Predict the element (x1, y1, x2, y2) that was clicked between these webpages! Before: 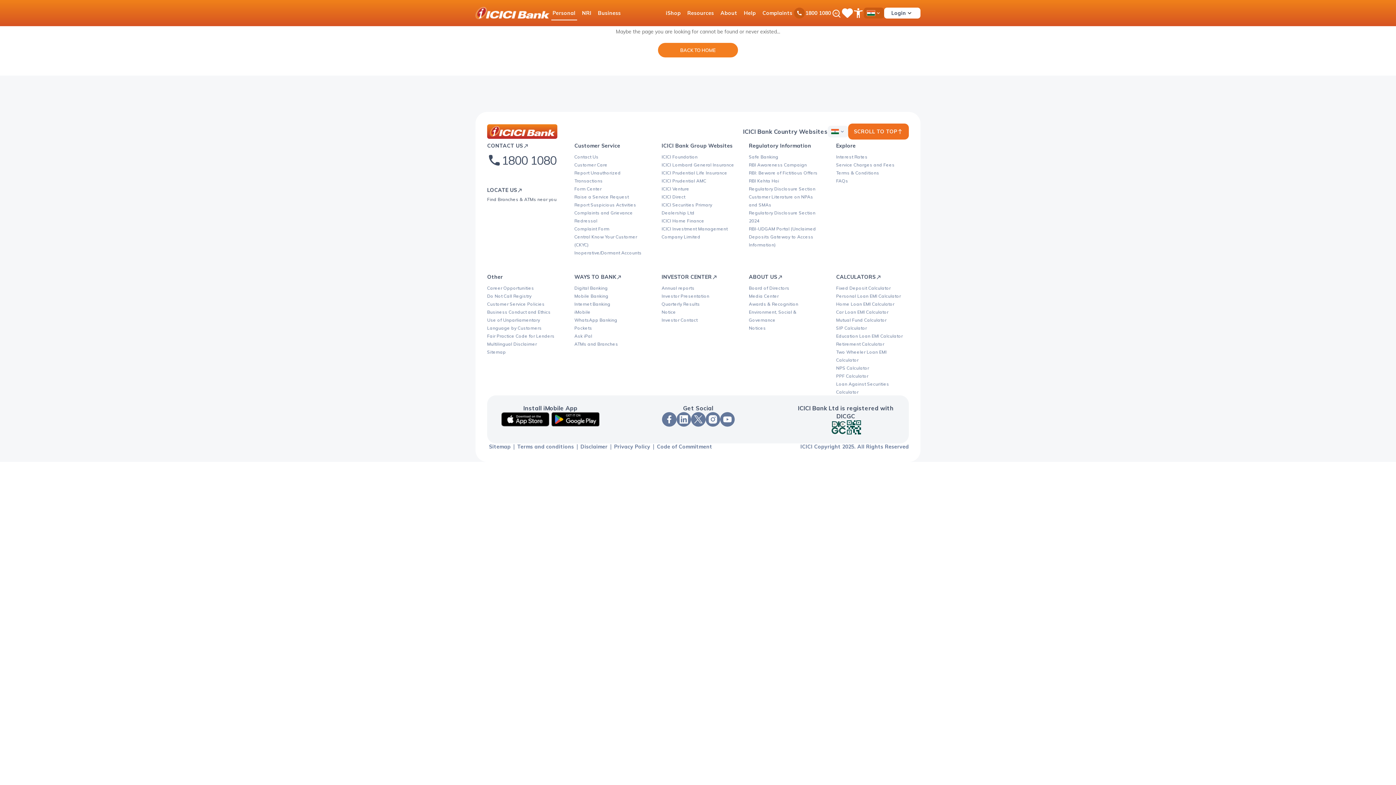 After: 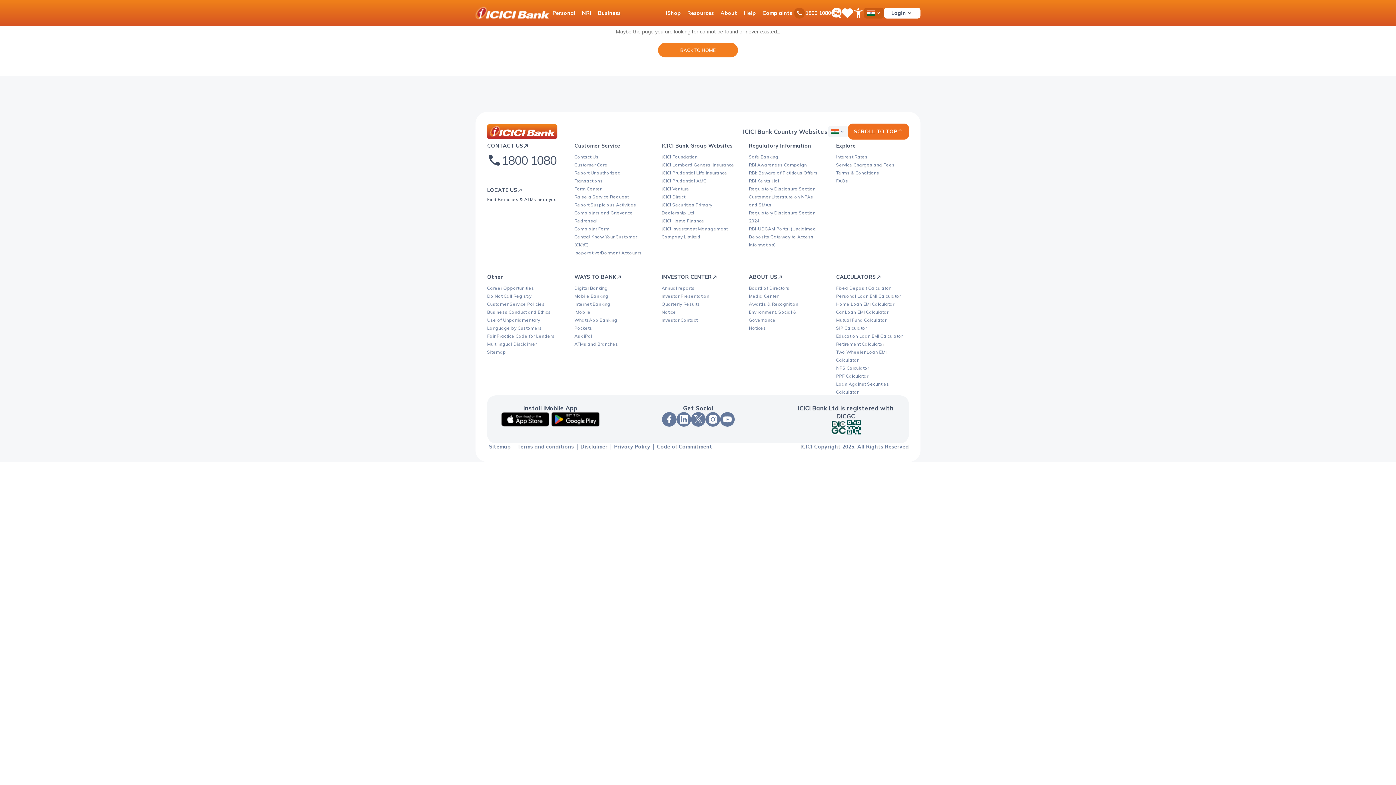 Action: bbox: (864, 7, 884, 18) label: Country Dropdown